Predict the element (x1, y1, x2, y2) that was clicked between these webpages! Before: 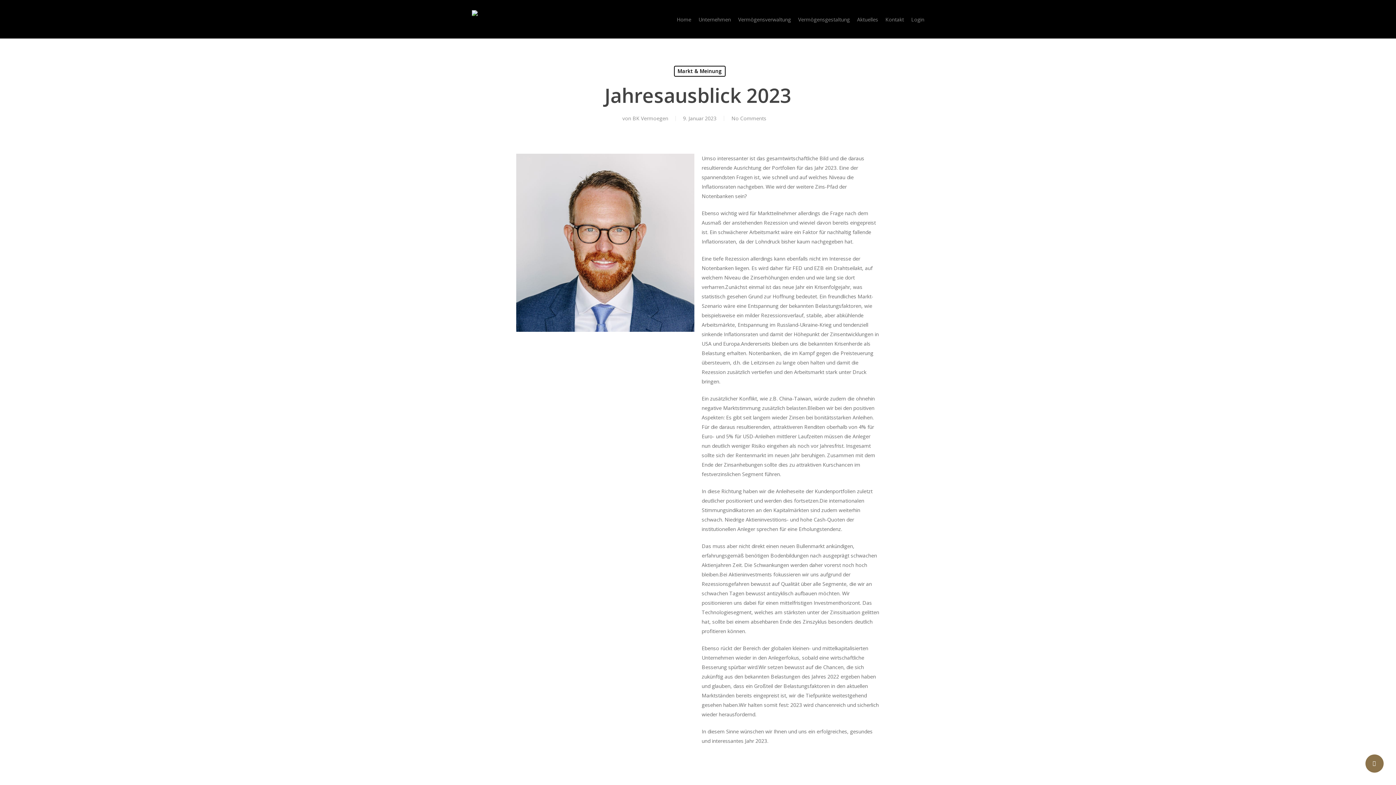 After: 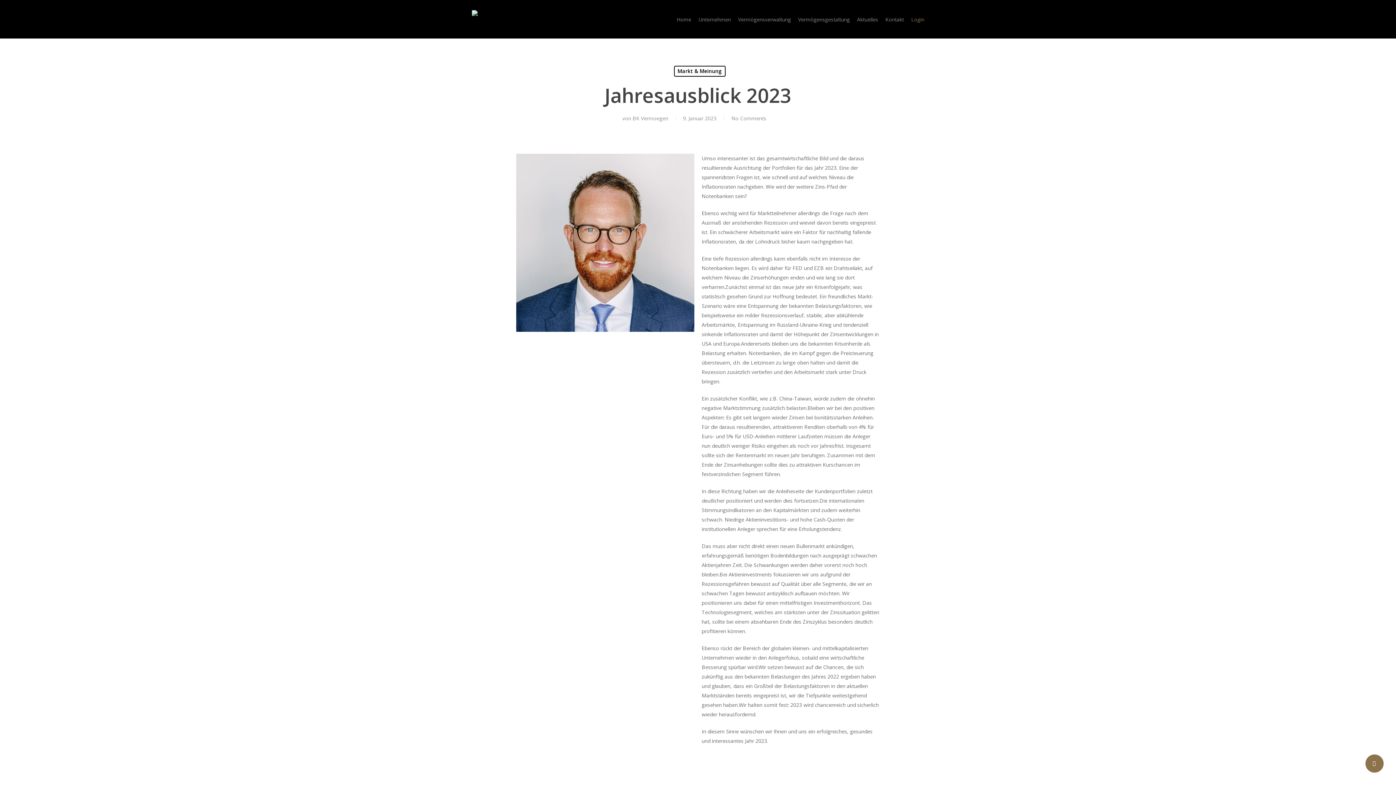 Action: label: Login bbox: (907, 15, 924, 22)